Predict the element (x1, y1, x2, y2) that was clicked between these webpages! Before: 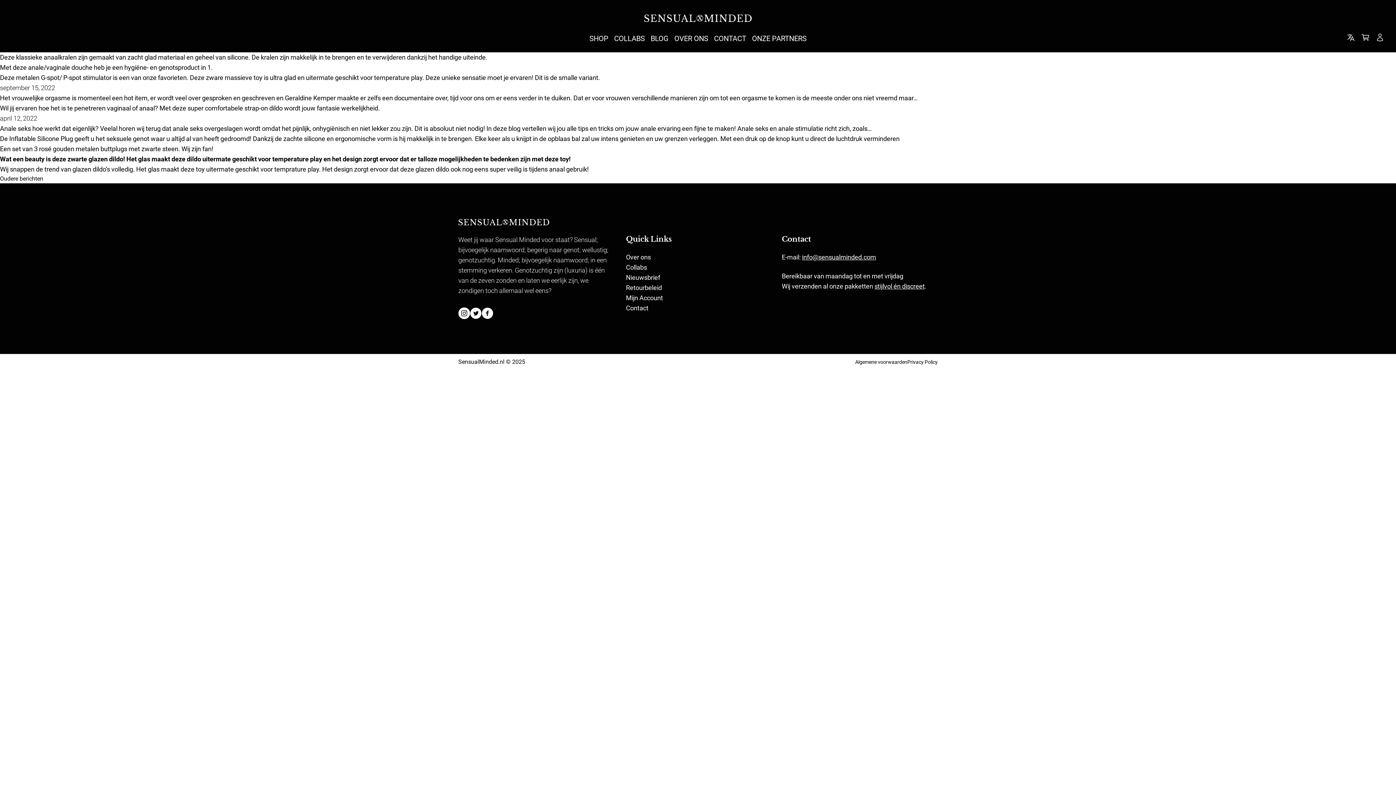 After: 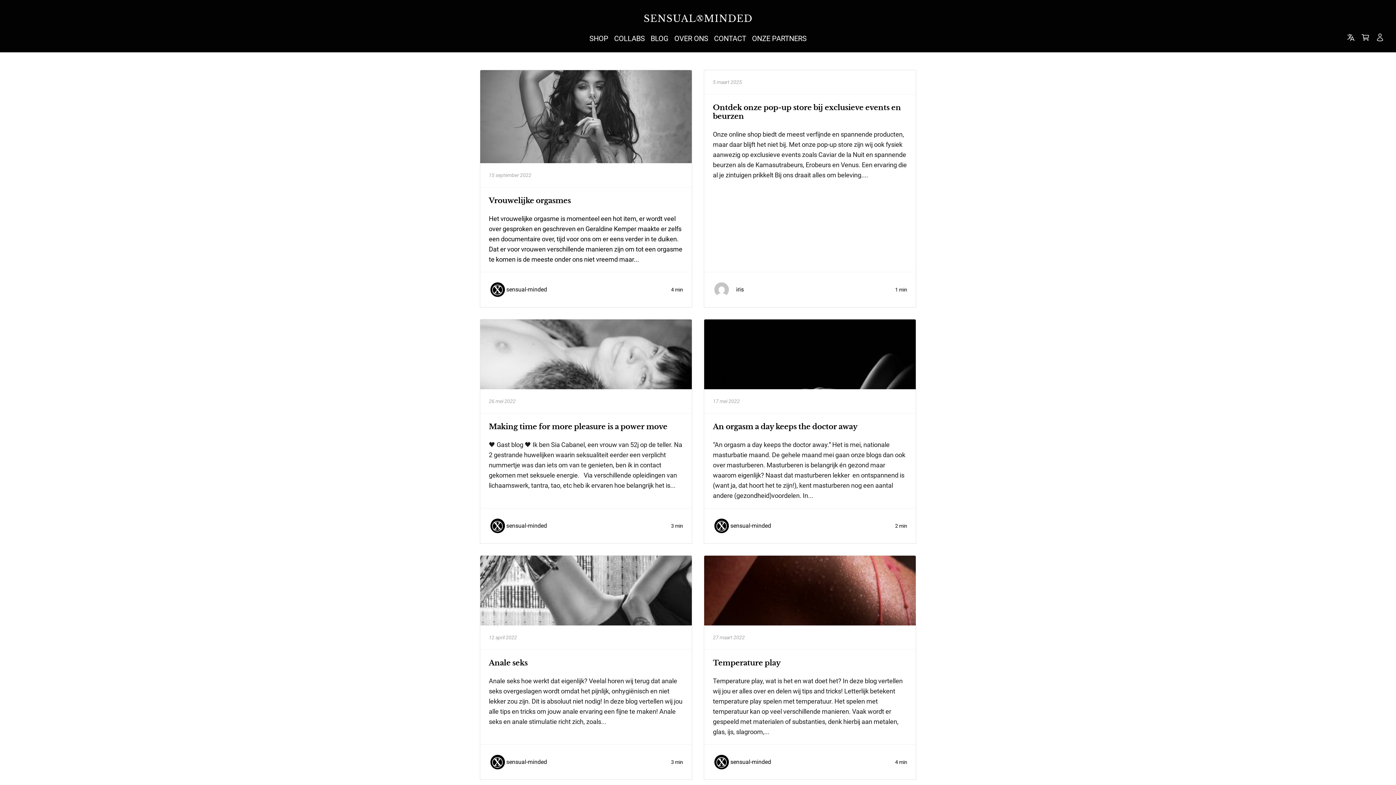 Action: bbox: (647, 31, 671, 45) label: BLOG